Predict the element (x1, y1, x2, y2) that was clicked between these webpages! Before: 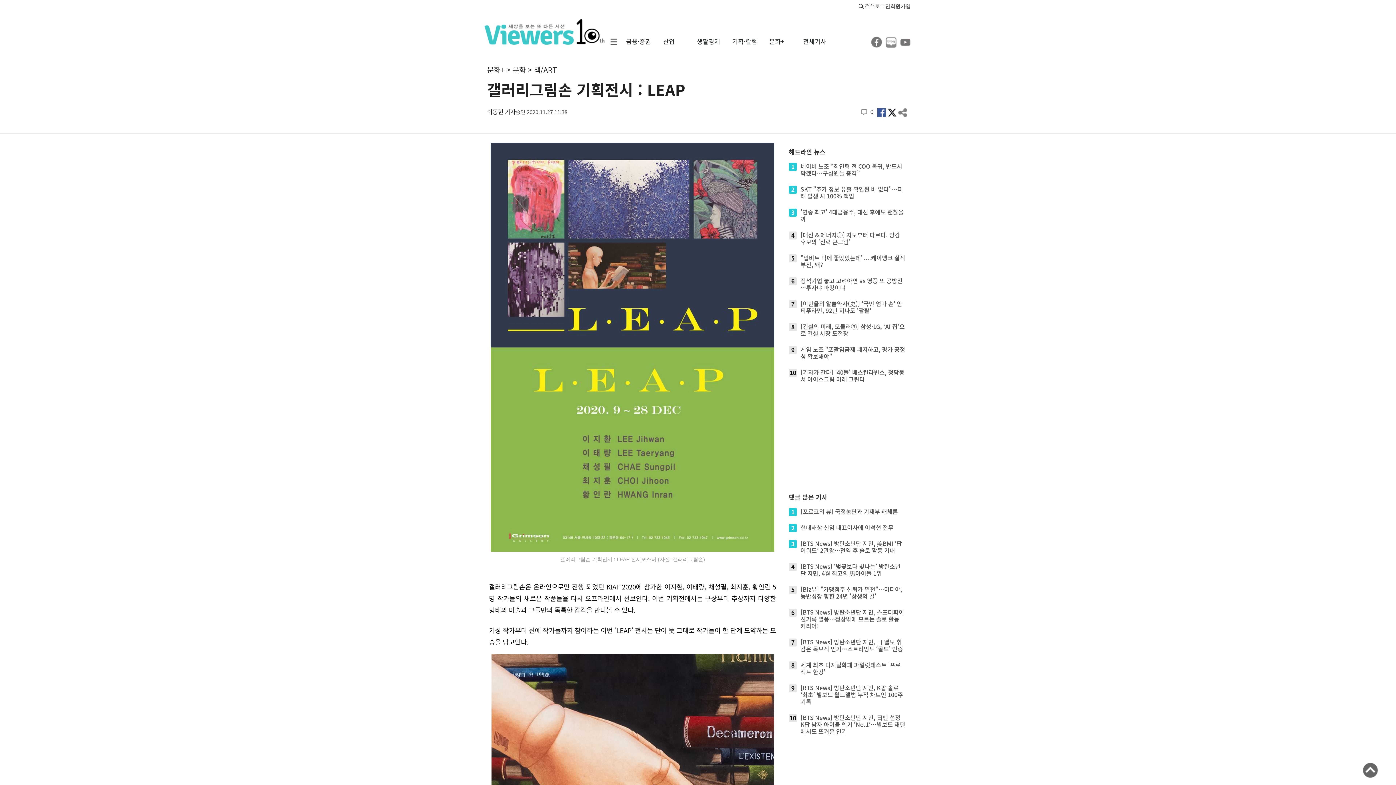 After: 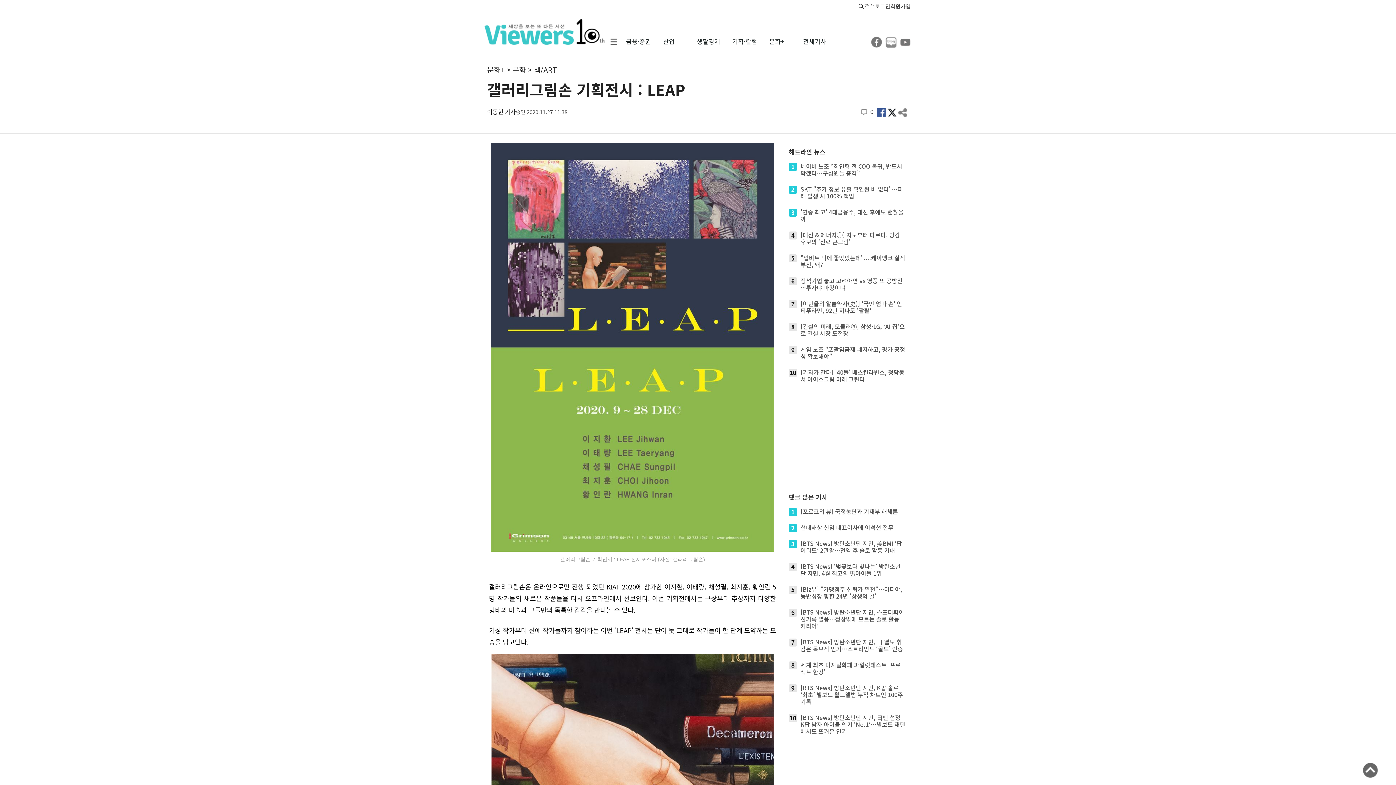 Action: bbox: (870, 36, 882, 48)